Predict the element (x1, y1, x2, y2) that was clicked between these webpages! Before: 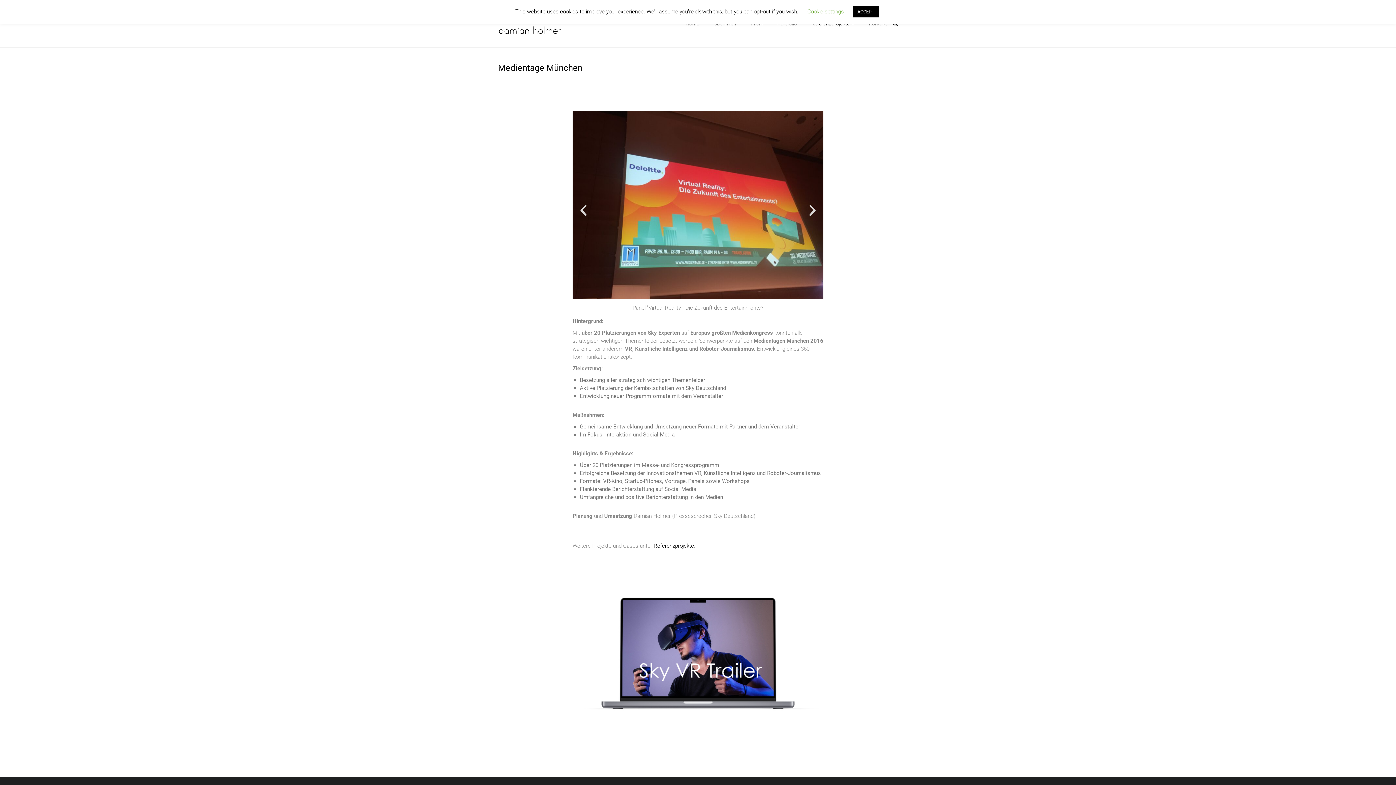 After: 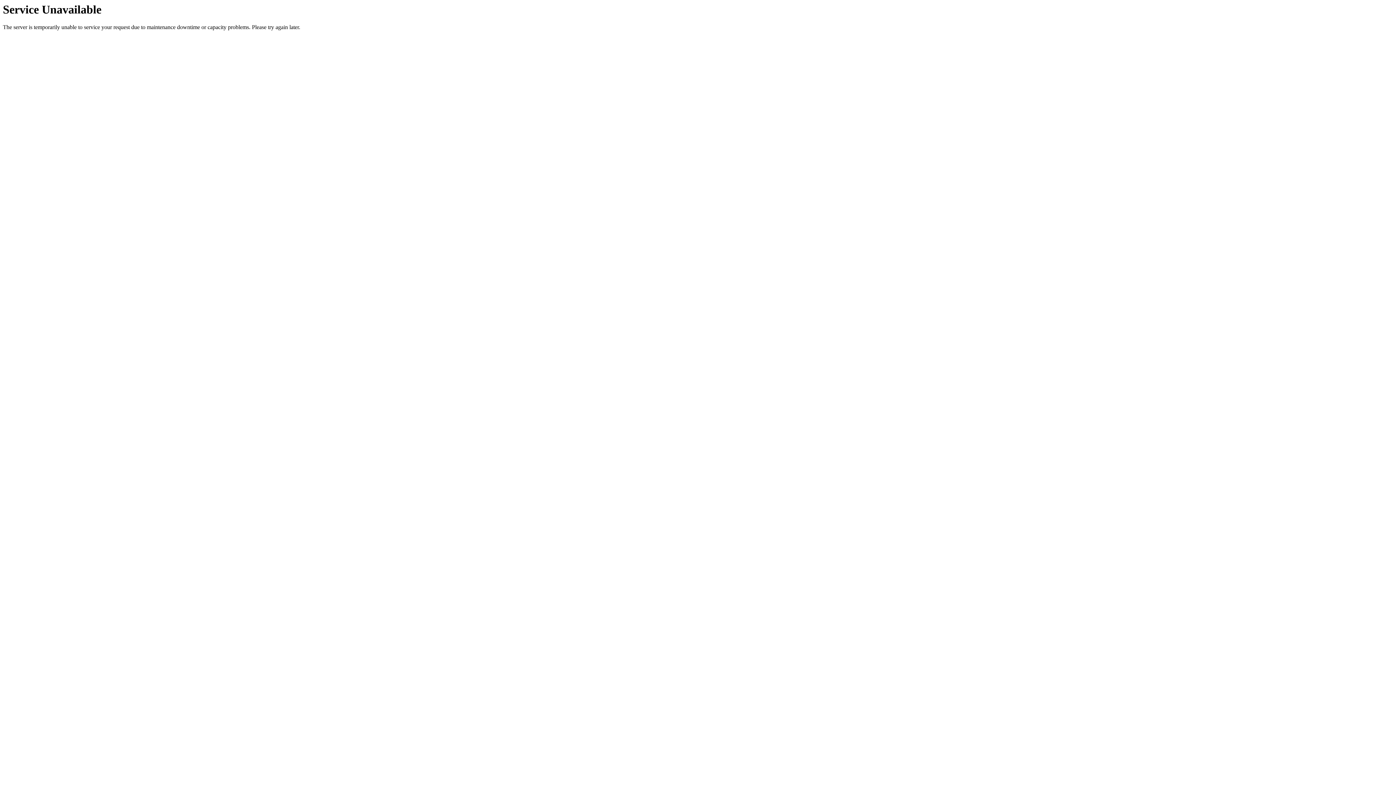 Action: label: Referenzprojekte bbox: (653, 542, 694, 549)